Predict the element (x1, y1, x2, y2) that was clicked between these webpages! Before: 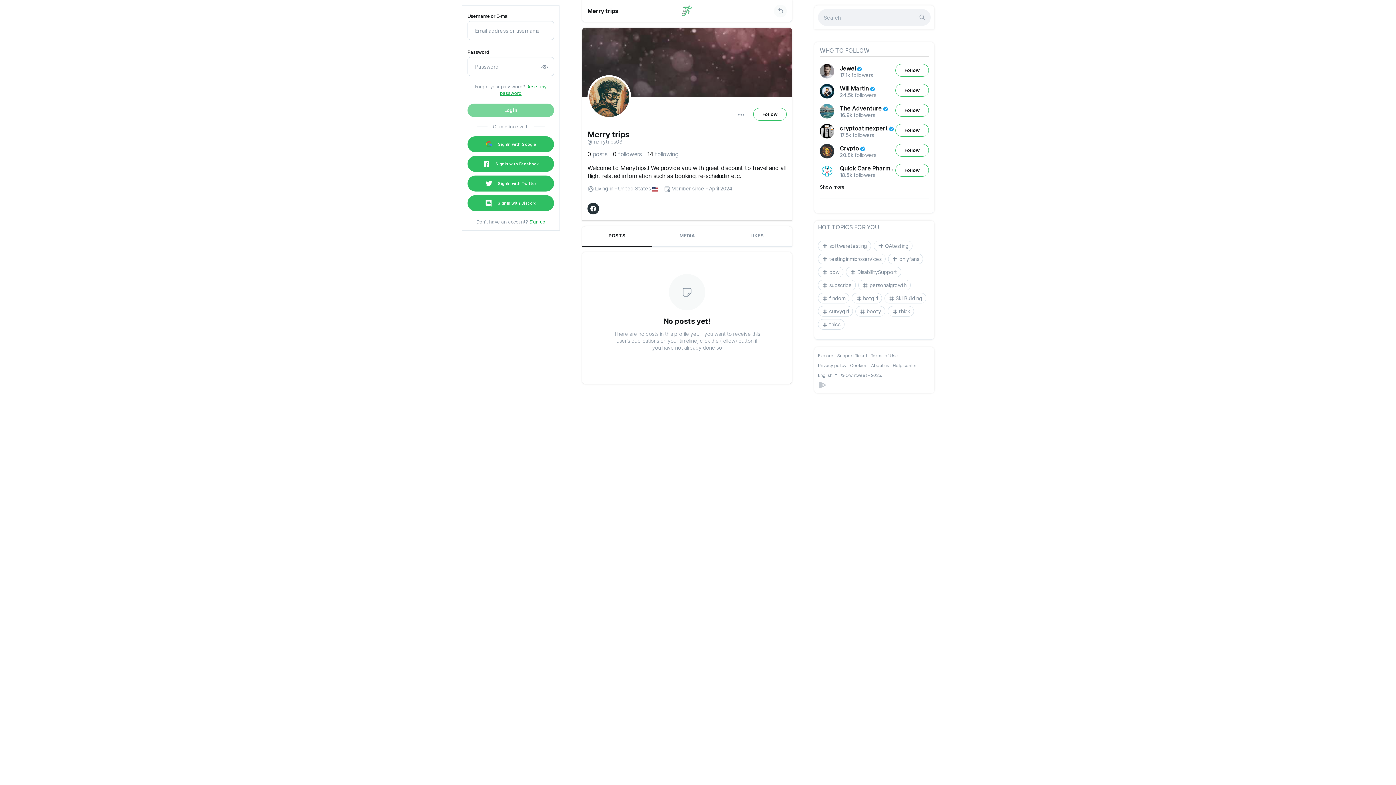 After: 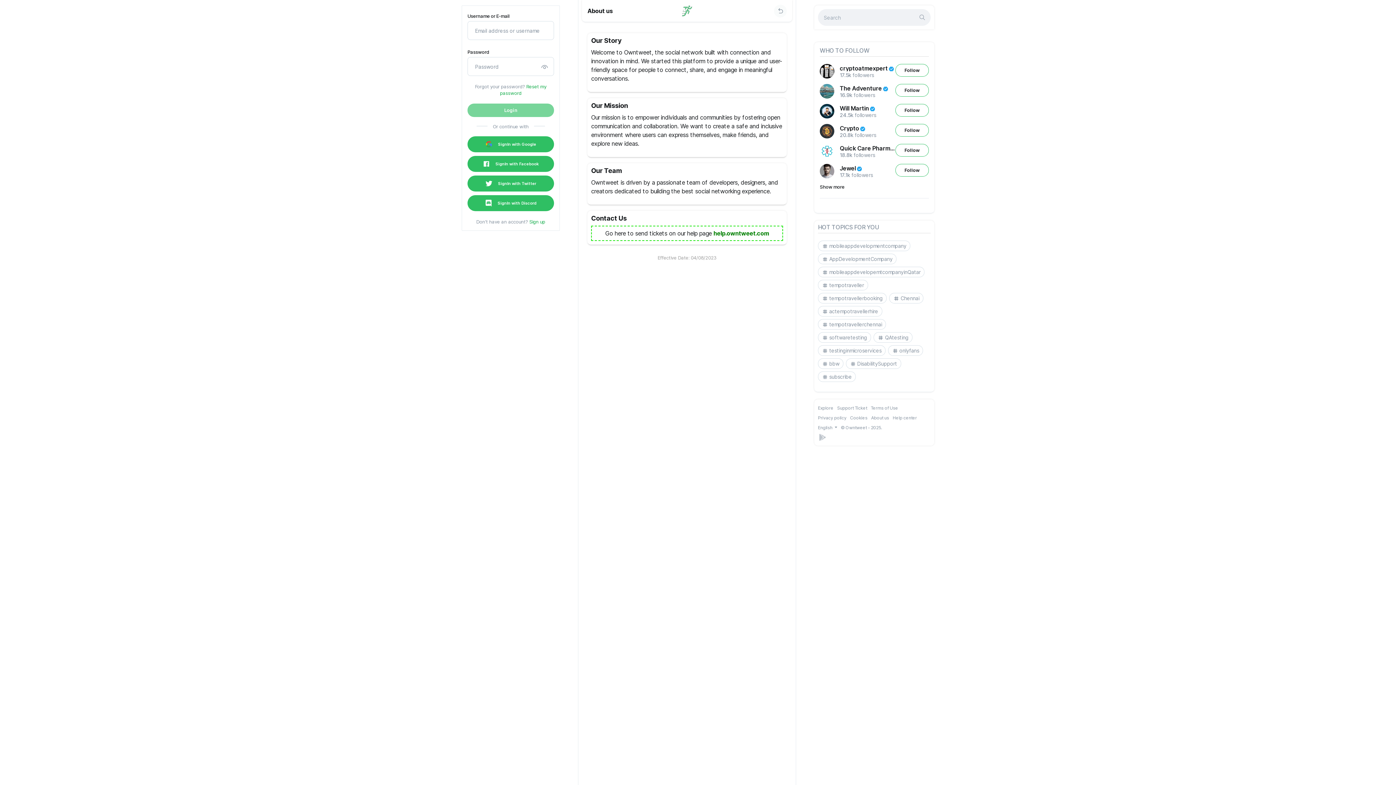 Action: label: © Owntweet - 2025. bbox: (840, 372, 882, 378)